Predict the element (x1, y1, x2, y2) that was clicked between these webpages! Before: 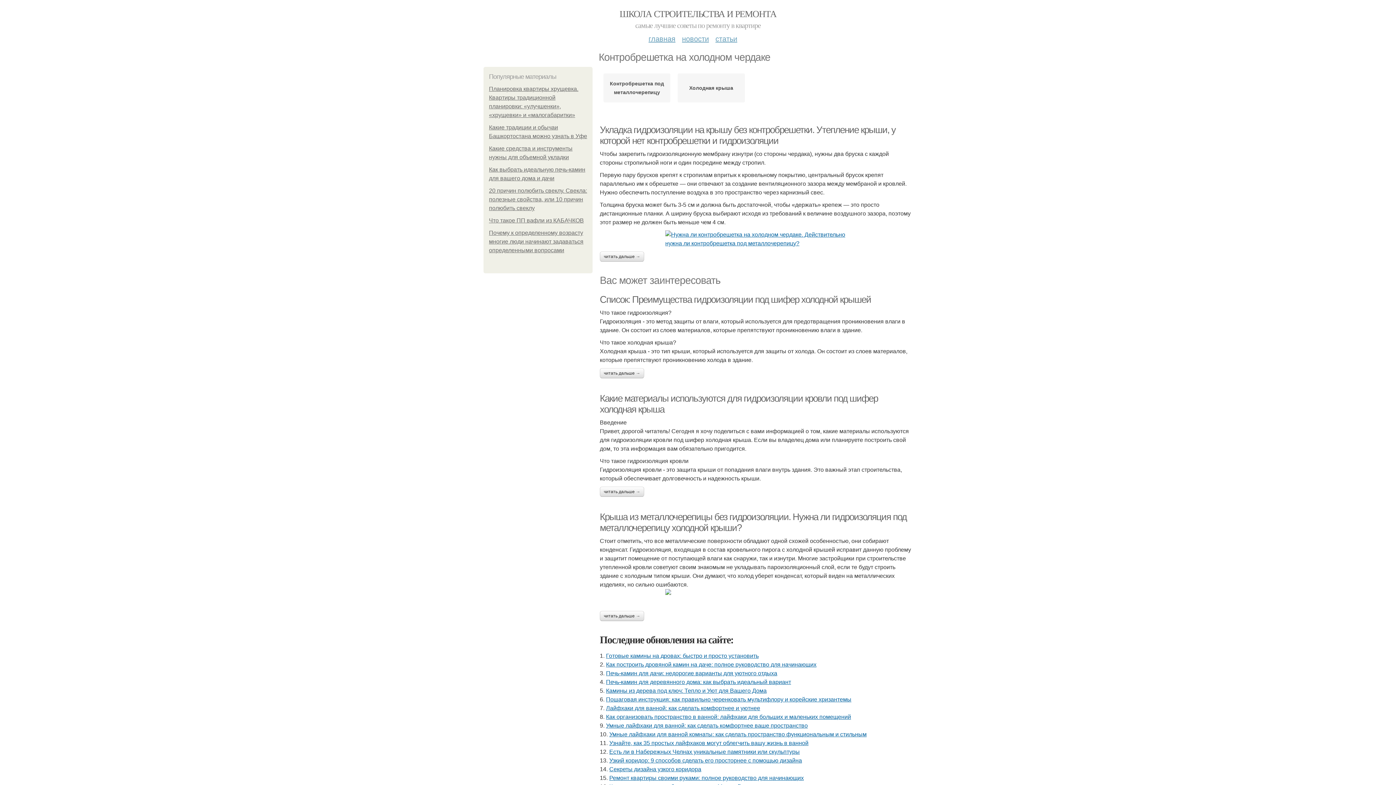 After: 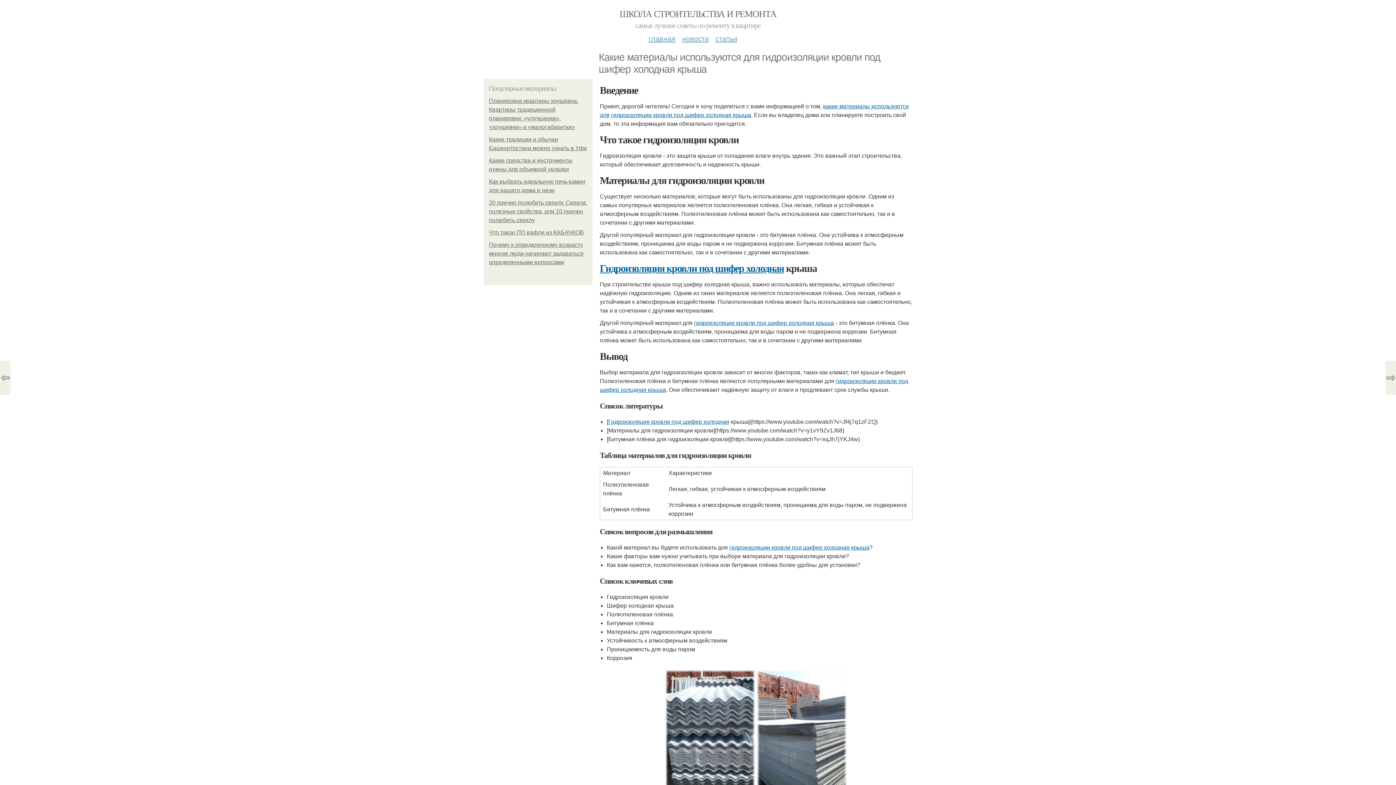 Action: label: читать дальше → bbox: (600, 486, 644, 497)